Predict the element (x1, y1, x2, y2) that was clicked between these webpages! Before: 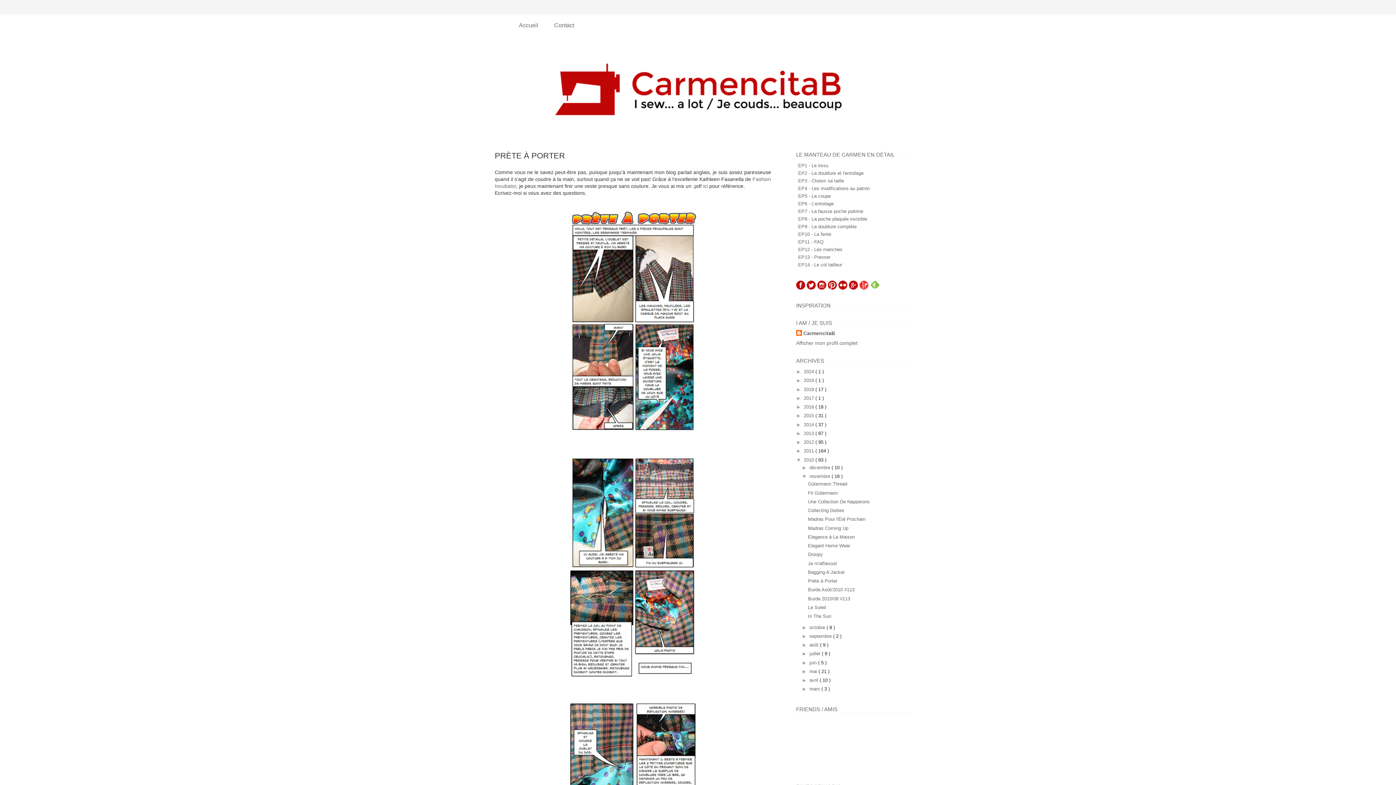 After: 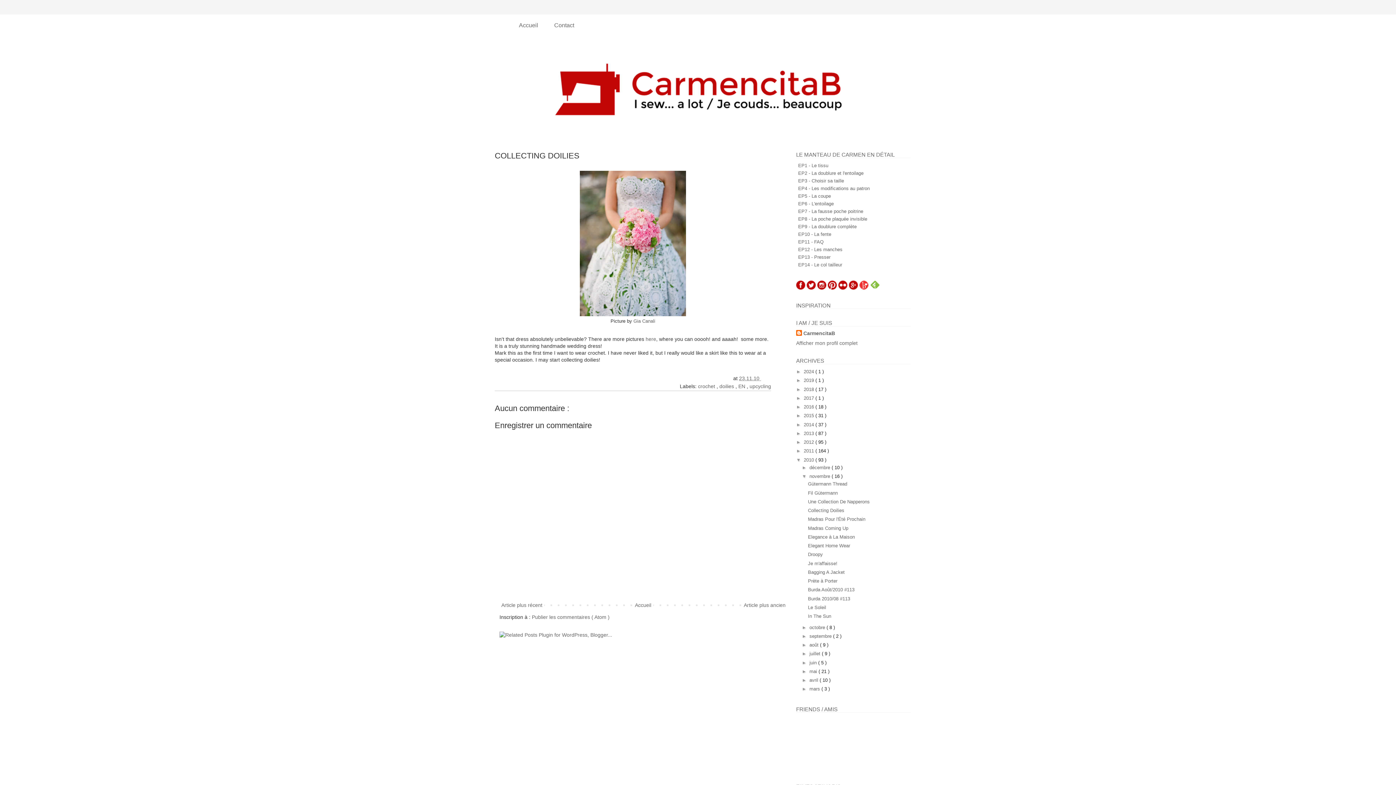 Action: bbox: (808, 508, 844, 513) label: Collecting Doilies